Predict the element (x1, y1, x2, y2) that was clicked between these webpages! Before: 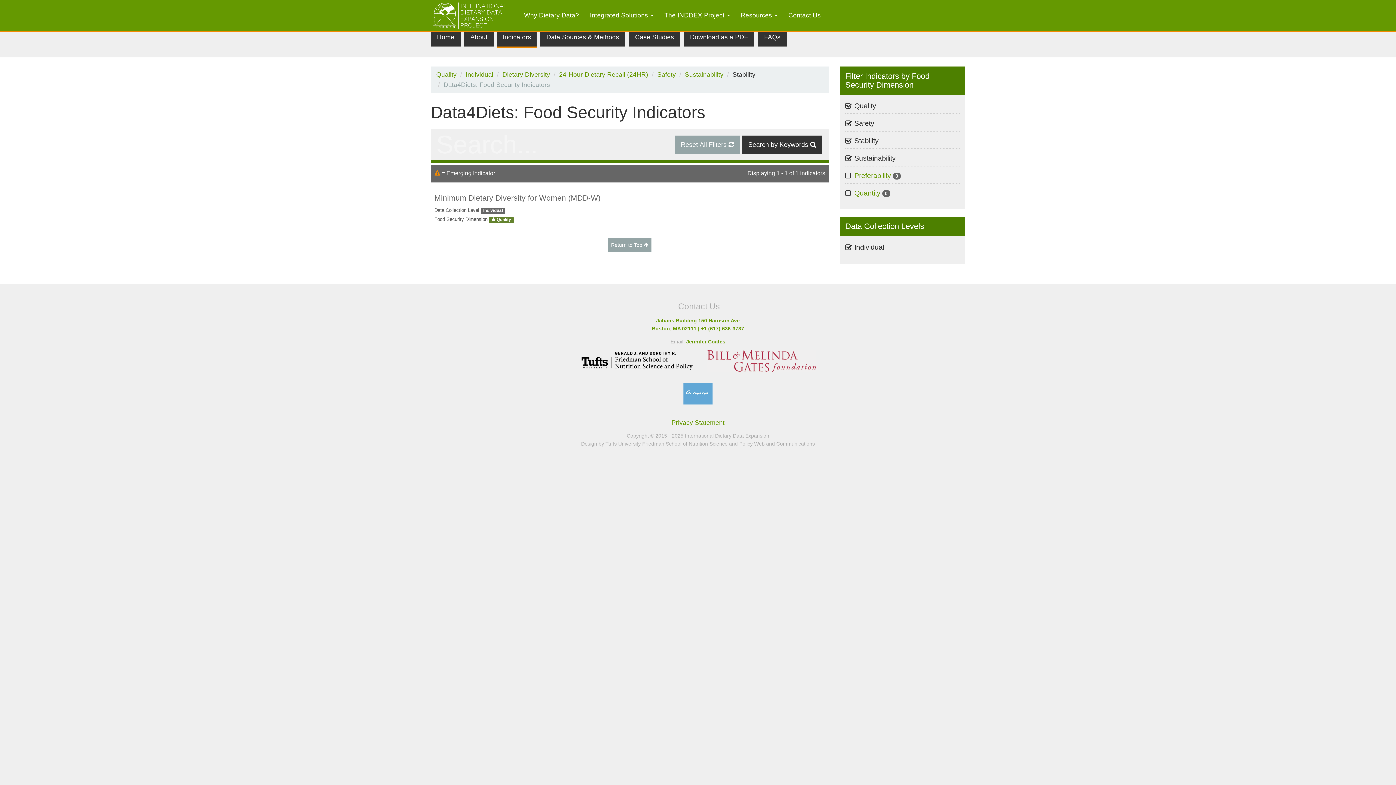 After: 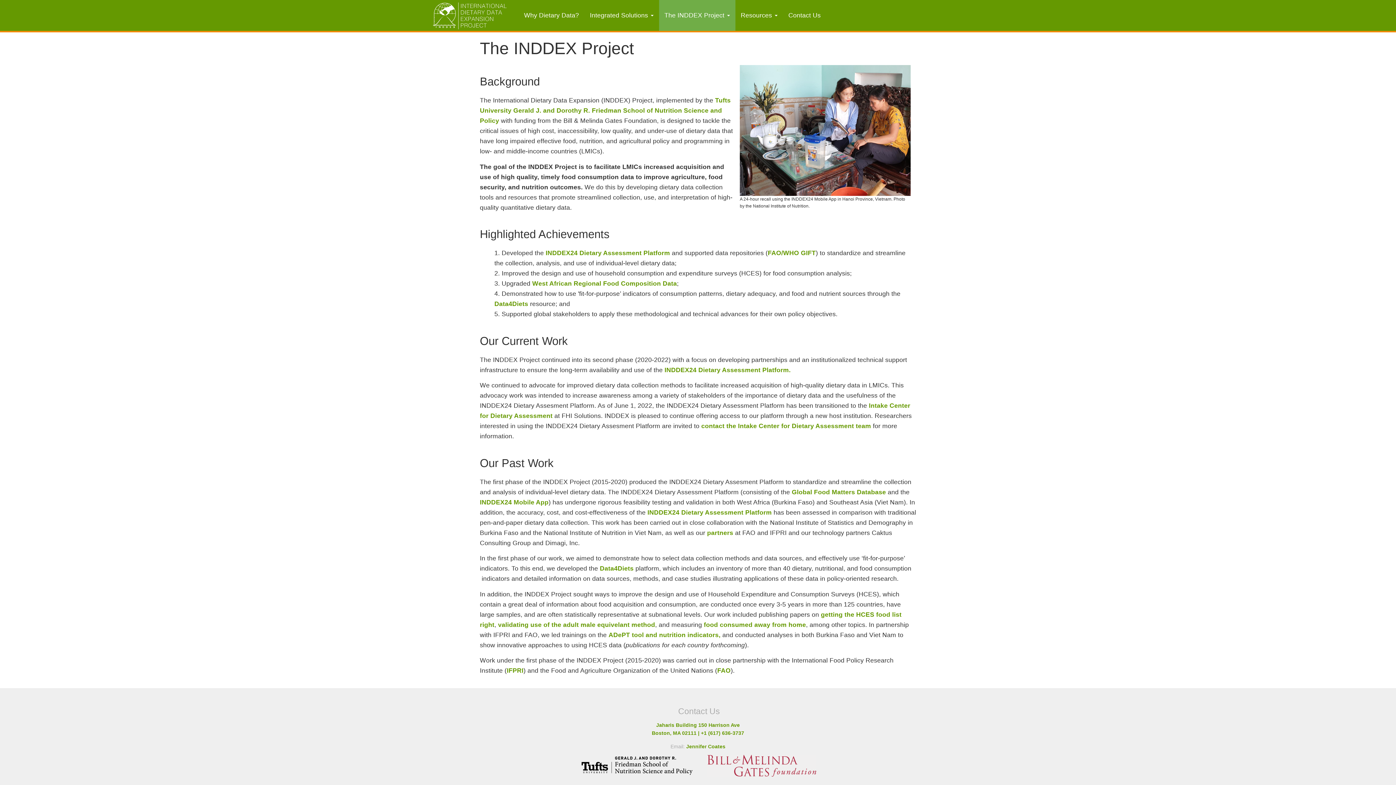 Action: label: The INDDEX Project  bbox: (659, 0, 735, 30)